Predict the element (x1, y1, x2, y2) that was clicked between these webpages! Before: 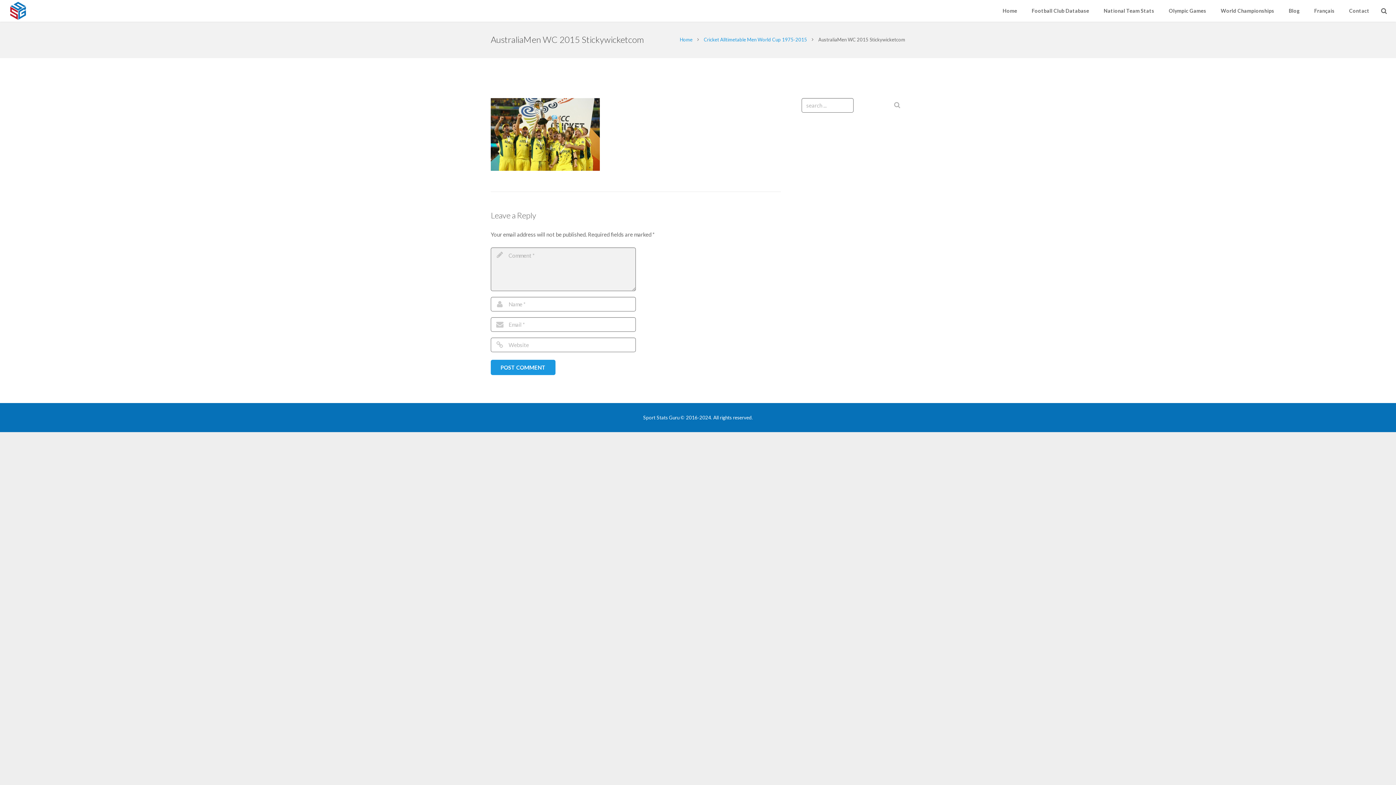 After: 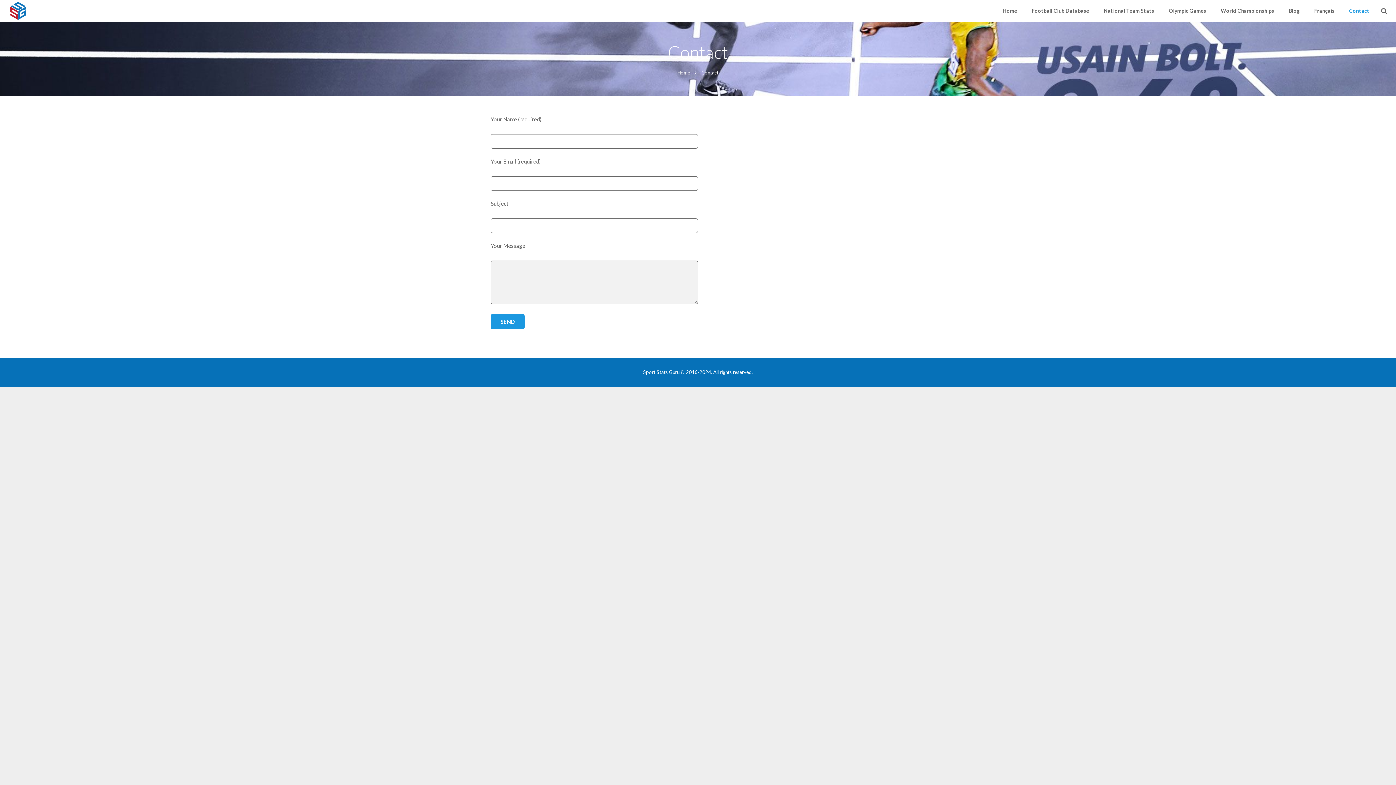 Action: label: Contact bbox: (1342, 0, 1377, 21)